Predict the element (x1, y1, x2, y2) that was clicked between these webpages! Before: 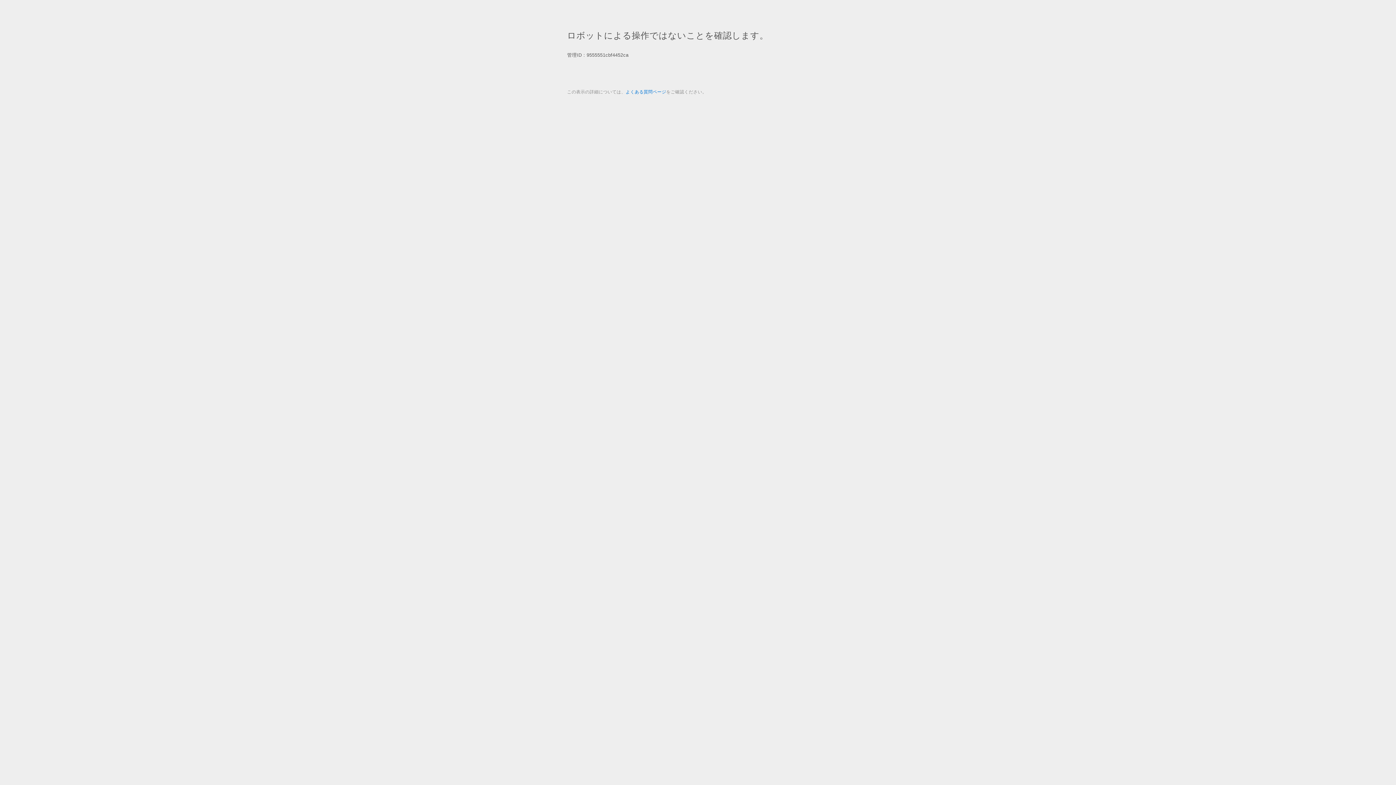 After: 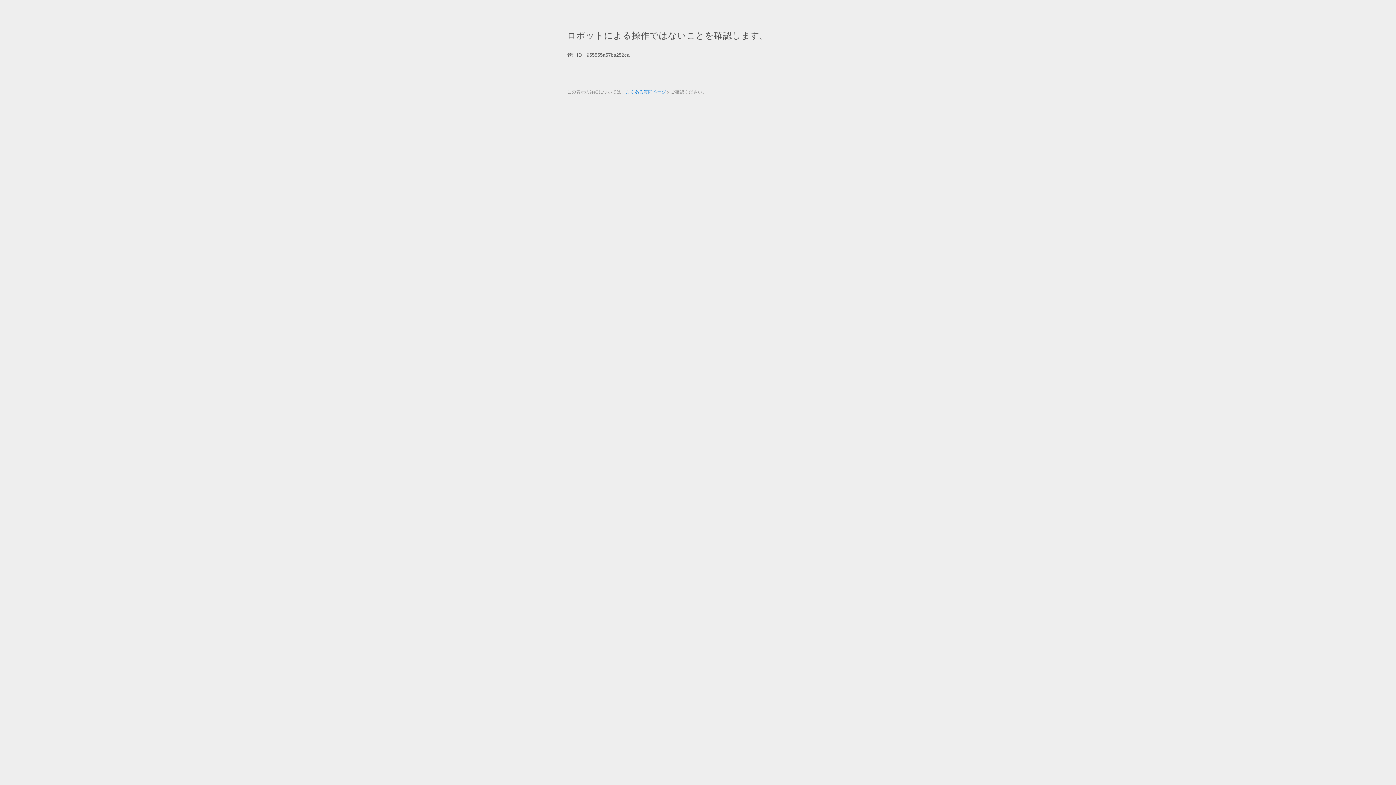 Action: bbox: (625, 89, 666, 94) label: よくある質問ページ